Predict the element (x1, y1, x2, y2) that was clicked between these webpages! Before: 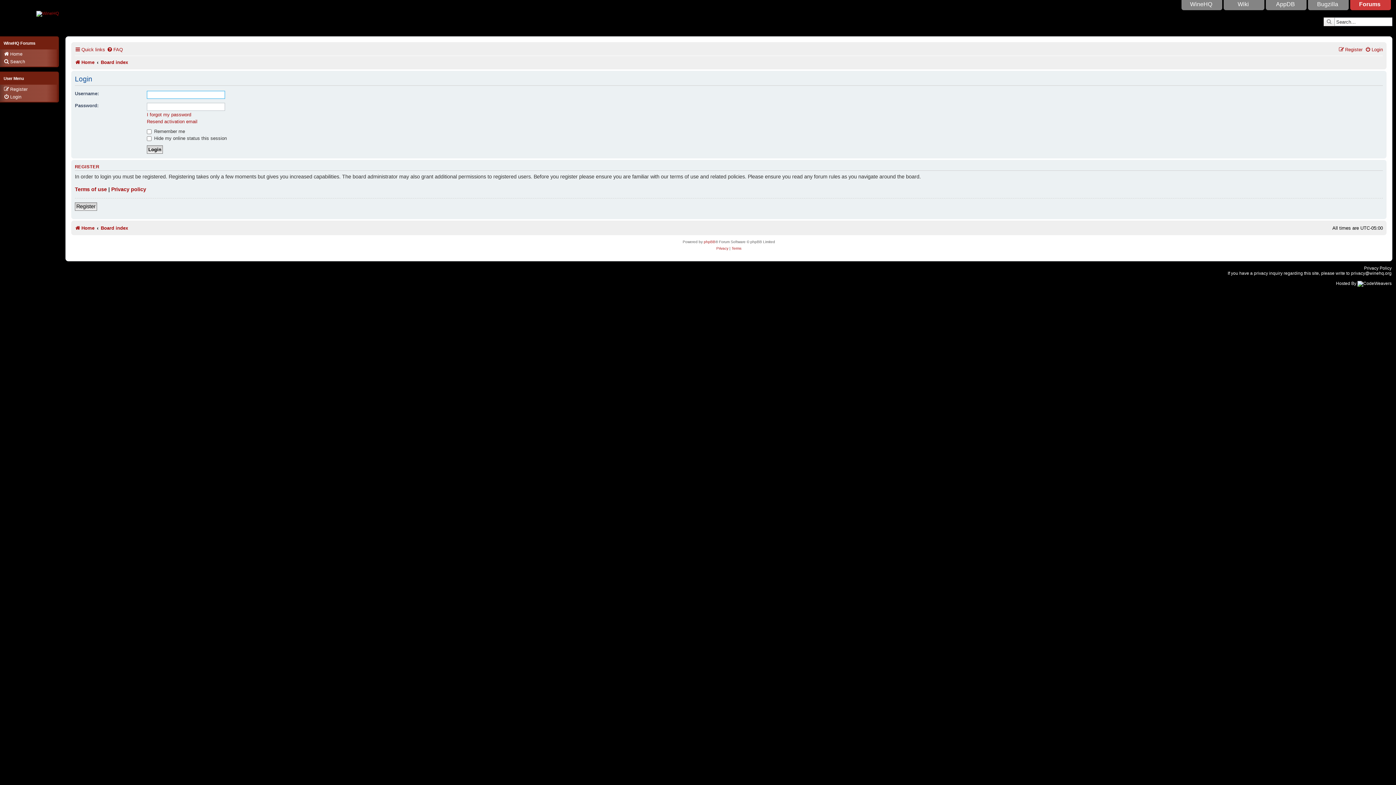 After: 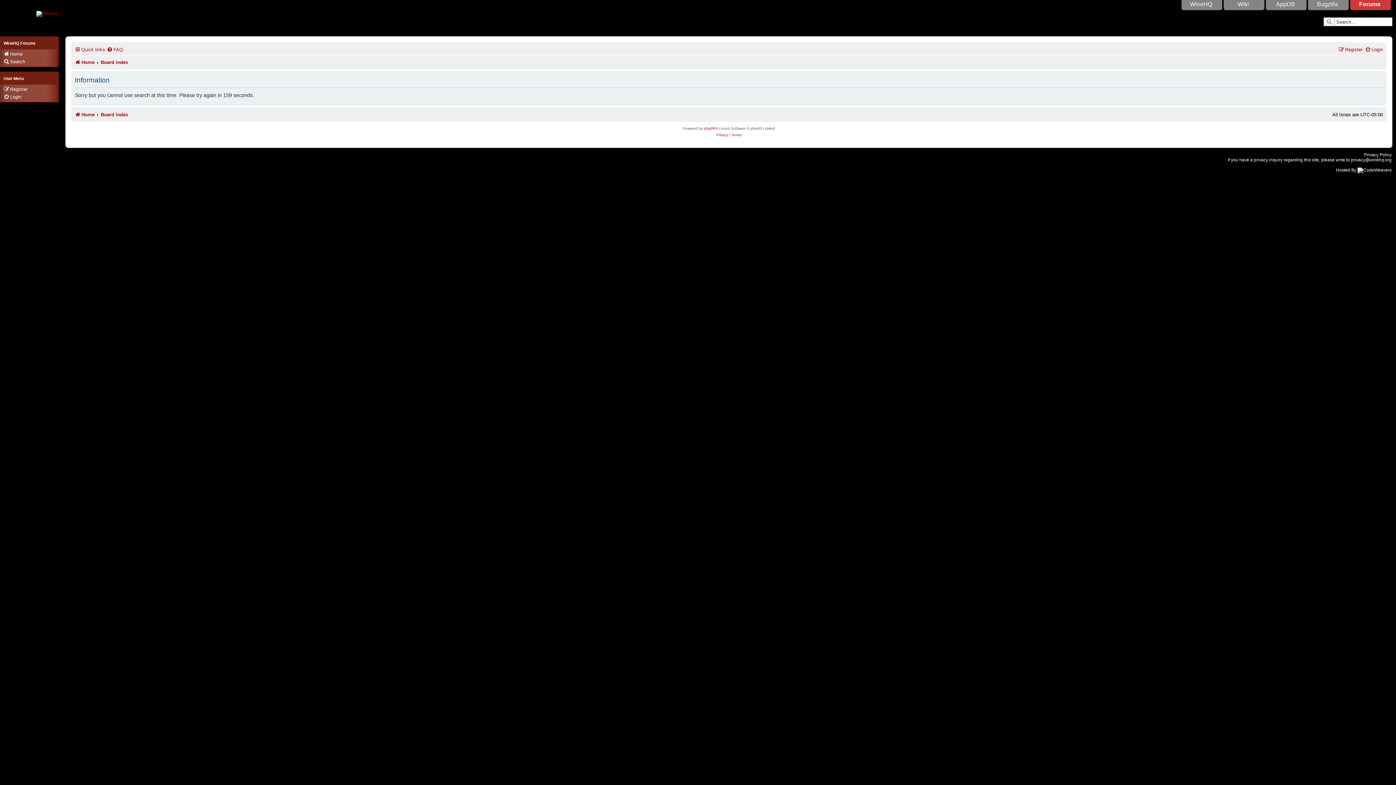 Action: bbox: (1324, 17, 1334, 26) label: Search